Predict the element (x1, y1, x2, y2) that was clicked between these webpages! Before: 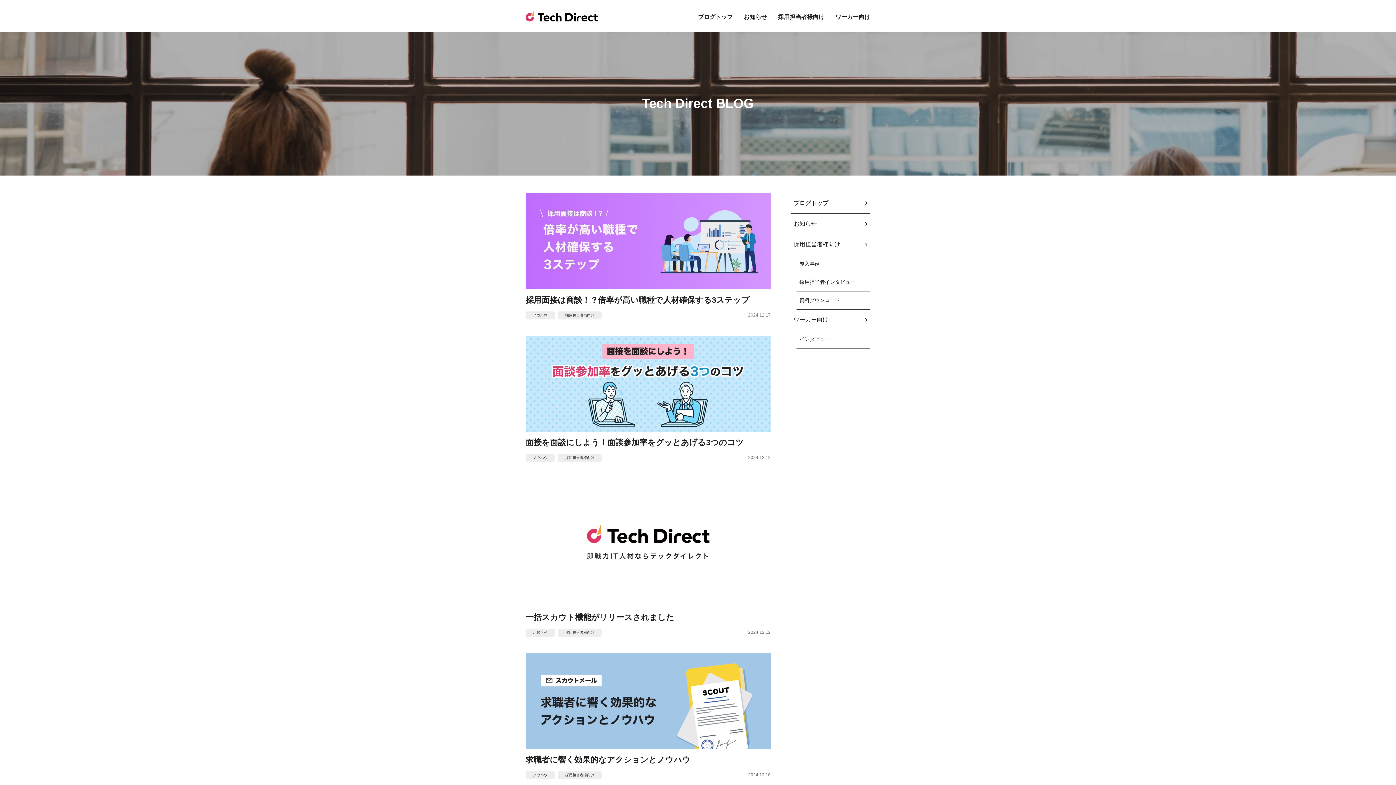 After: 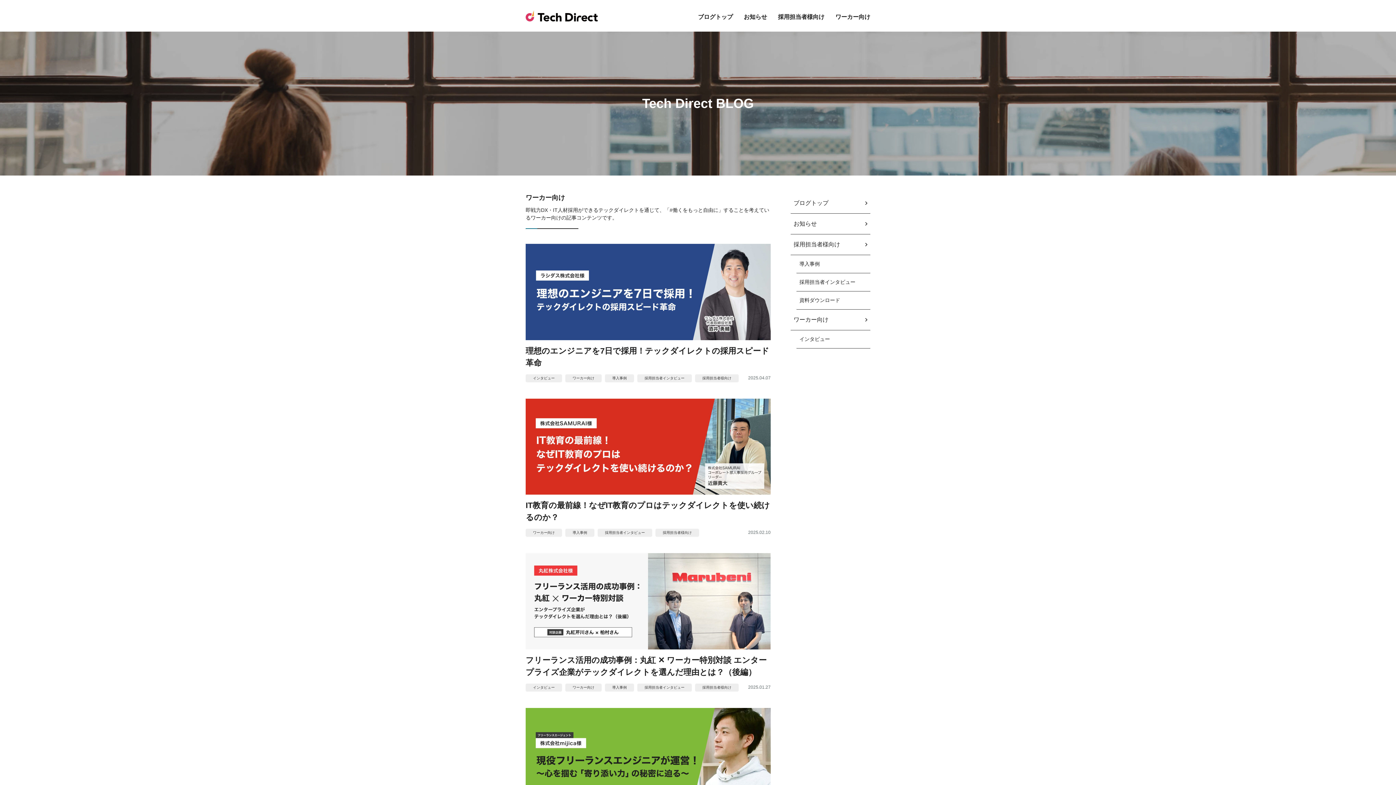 Action: label: ワーカー向け bbox: (835, 13, 870, 20)